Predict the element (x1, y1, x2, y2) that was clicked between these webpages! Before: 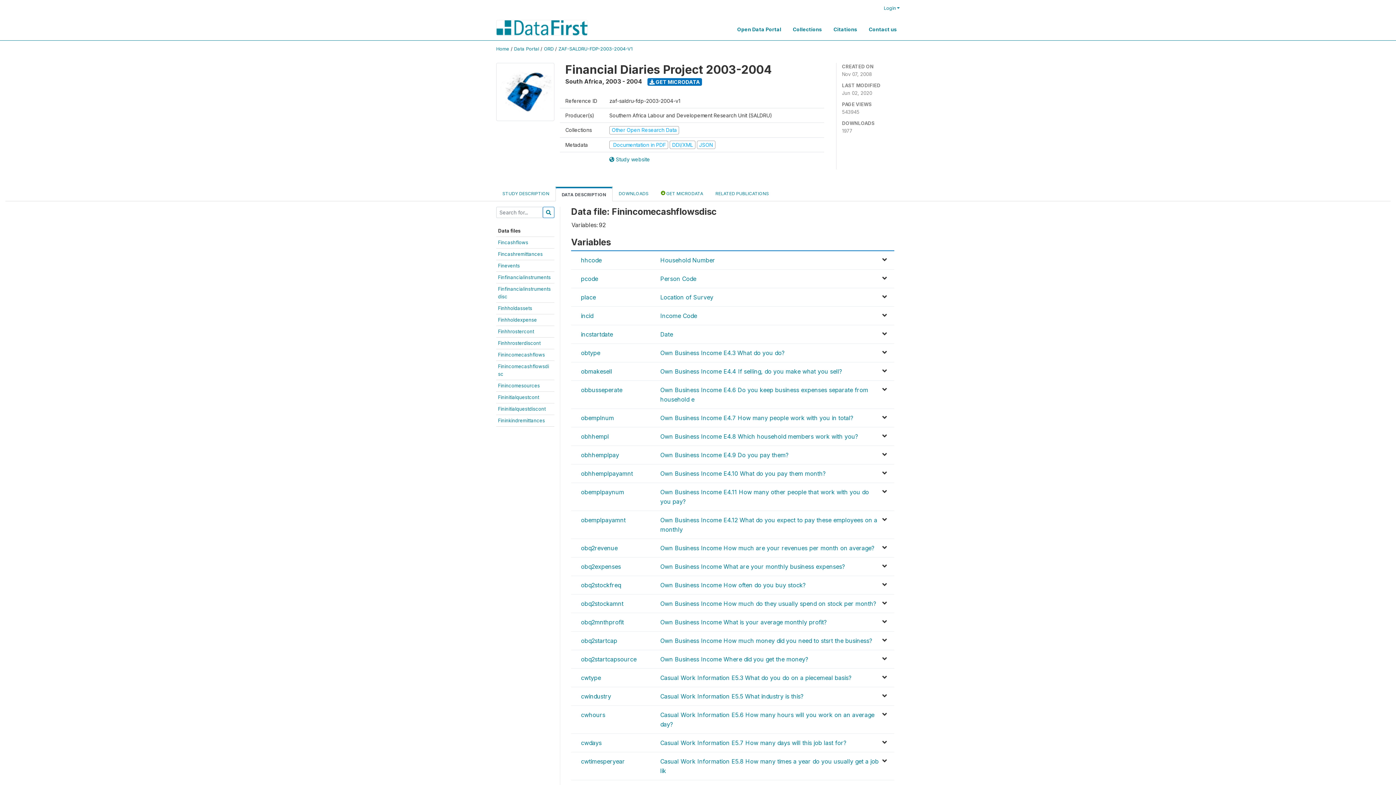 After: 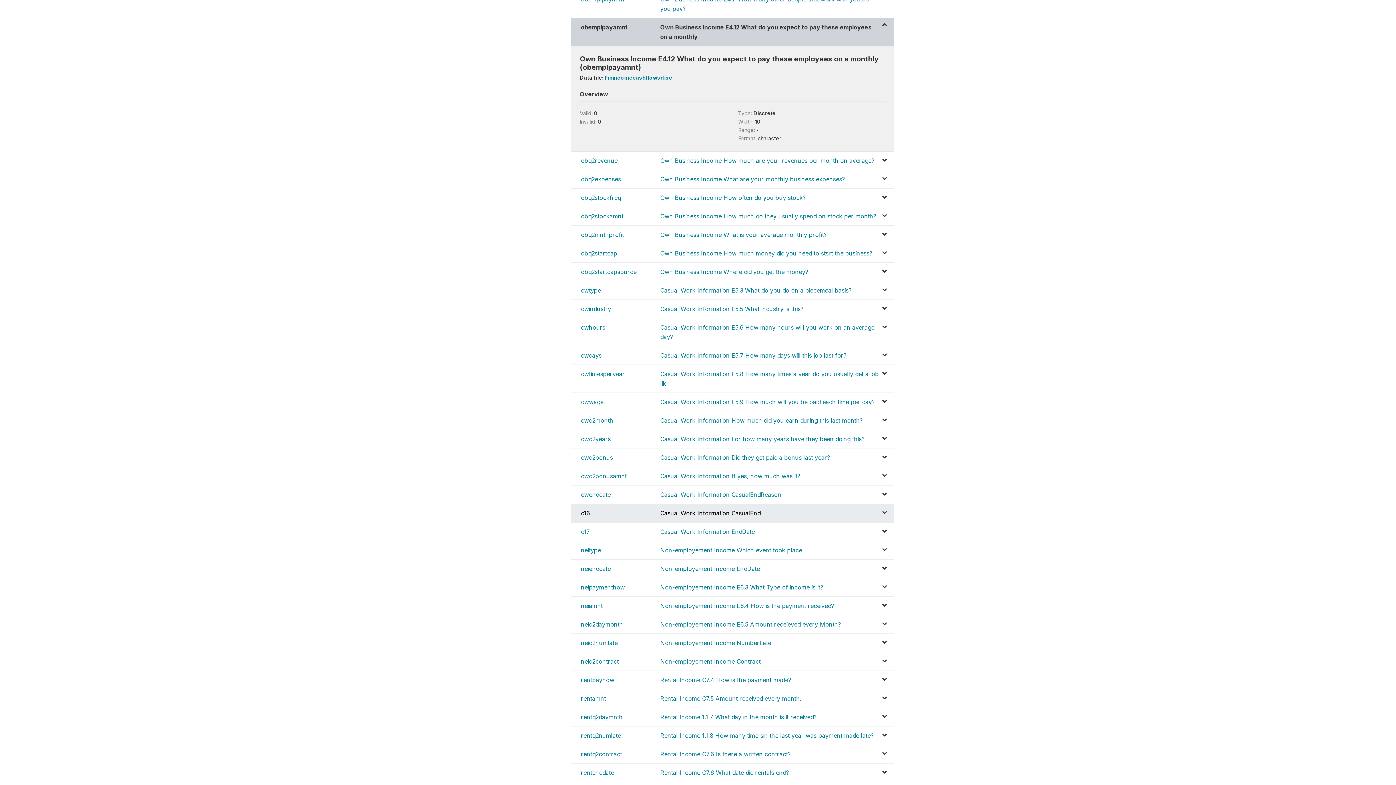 Action: bbox: (581, 516, 625, 524) label: obemplpayamnt